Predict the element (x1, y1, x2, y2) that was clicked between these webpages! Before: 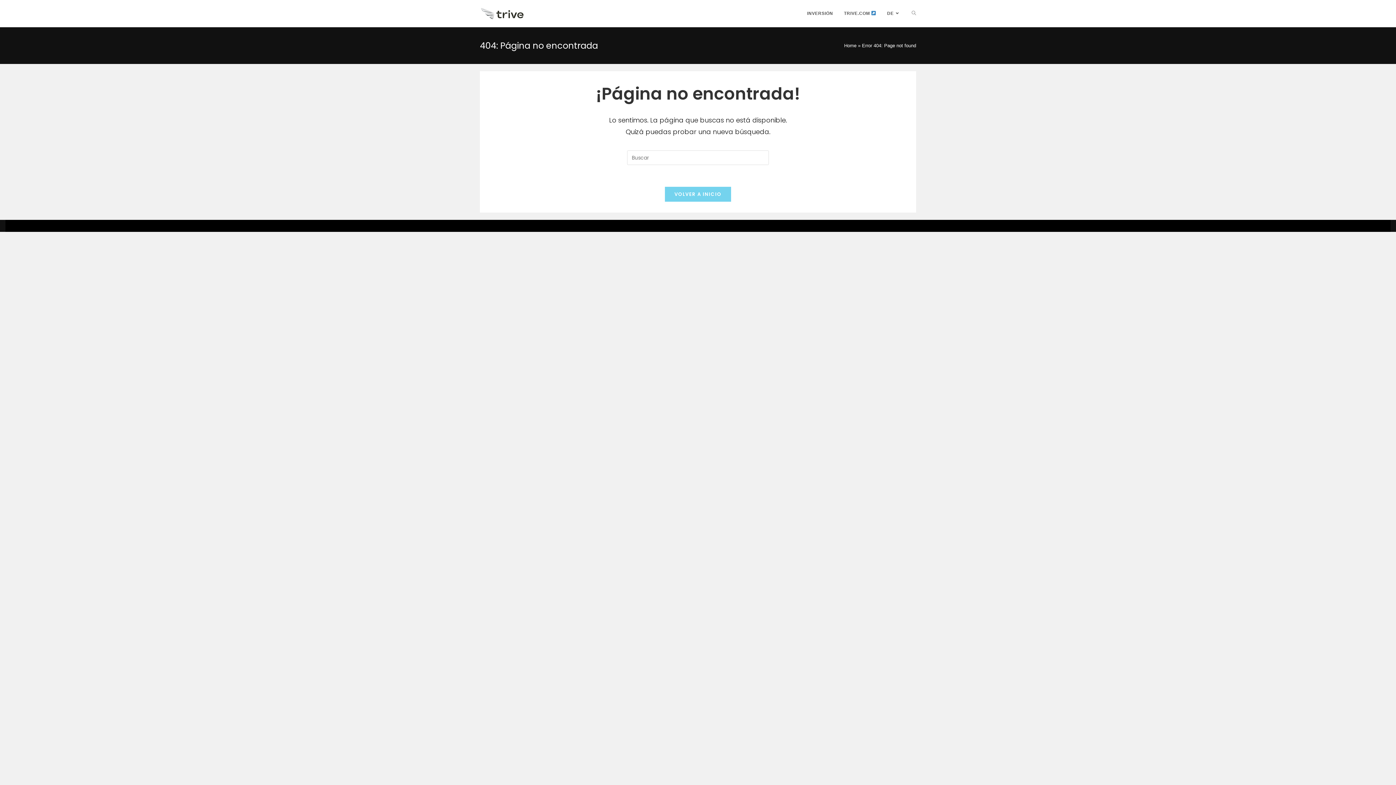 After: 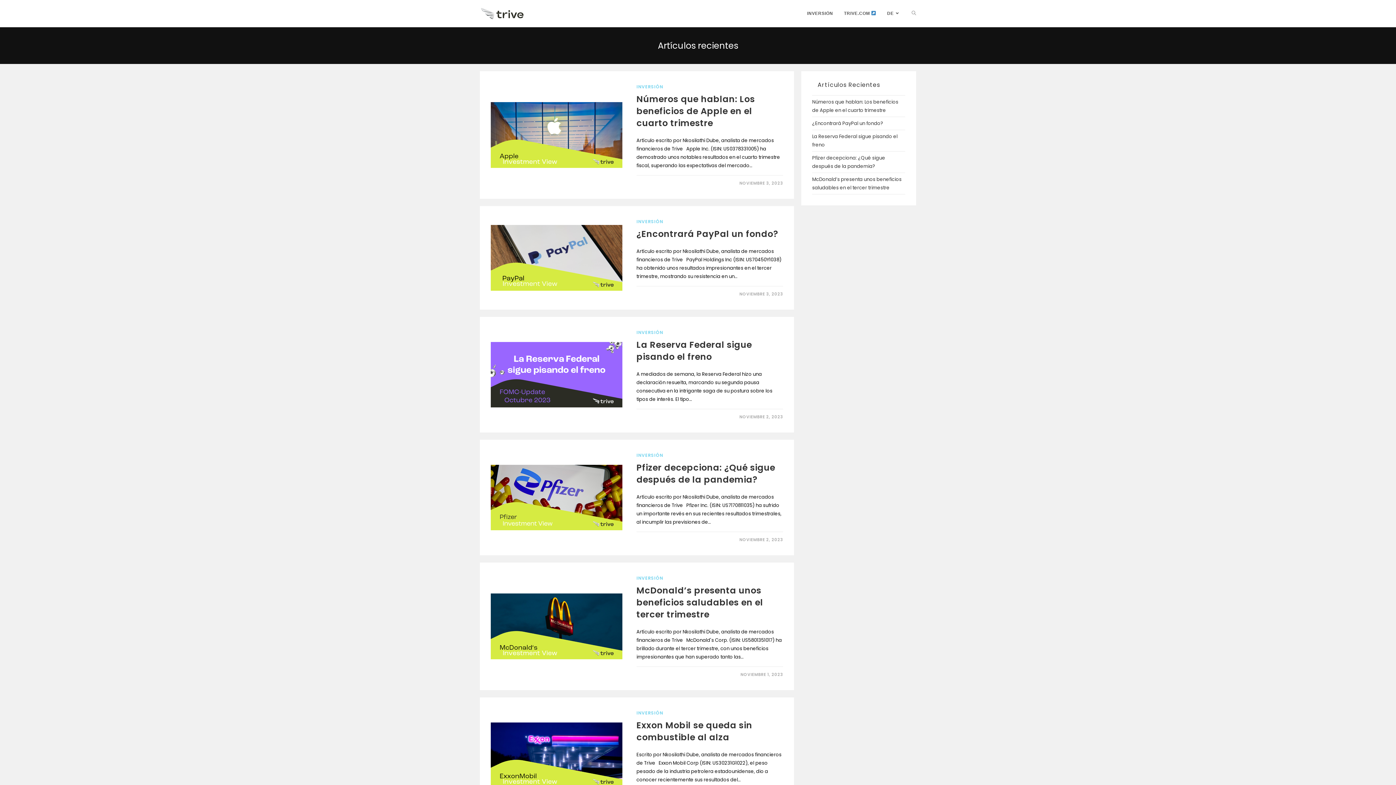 Action: bbox: (480, 9, 523, 16)